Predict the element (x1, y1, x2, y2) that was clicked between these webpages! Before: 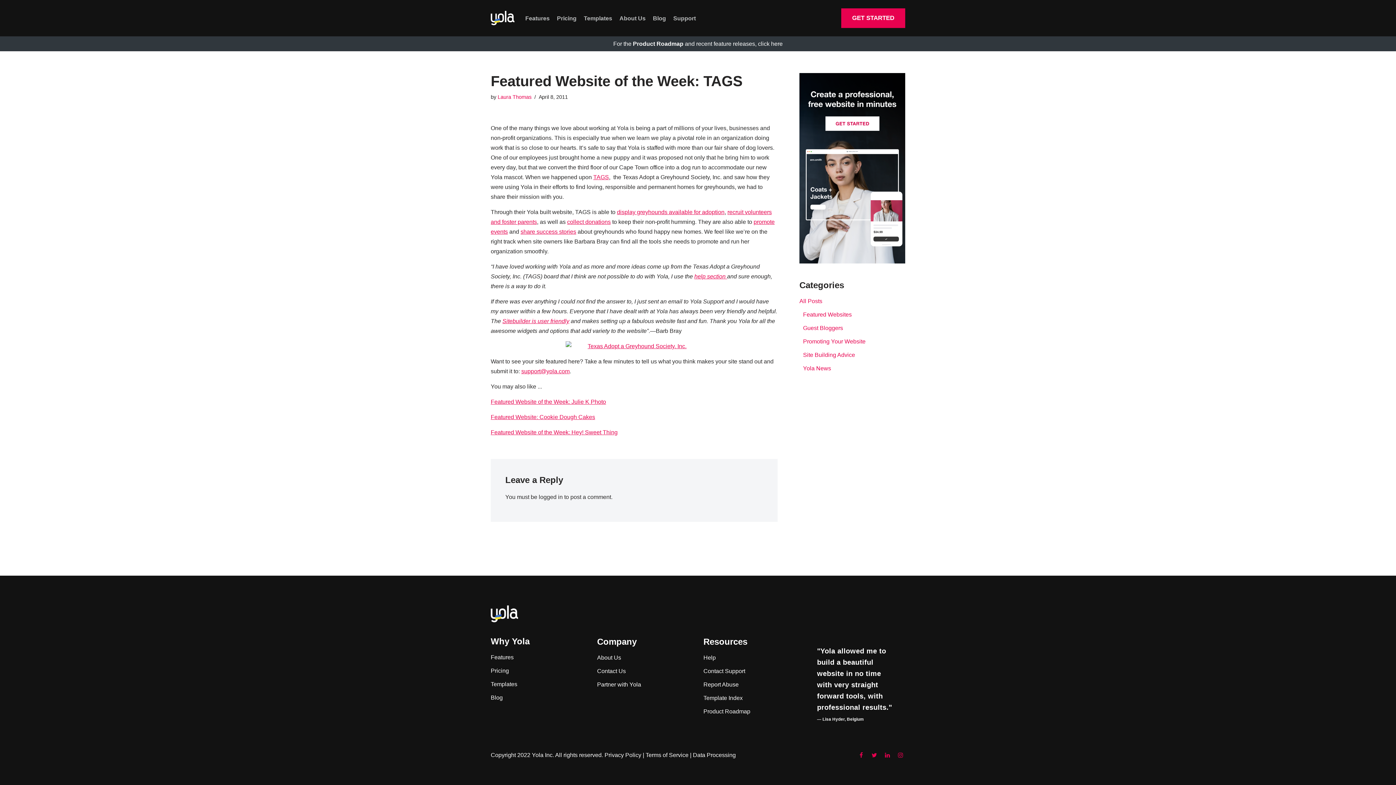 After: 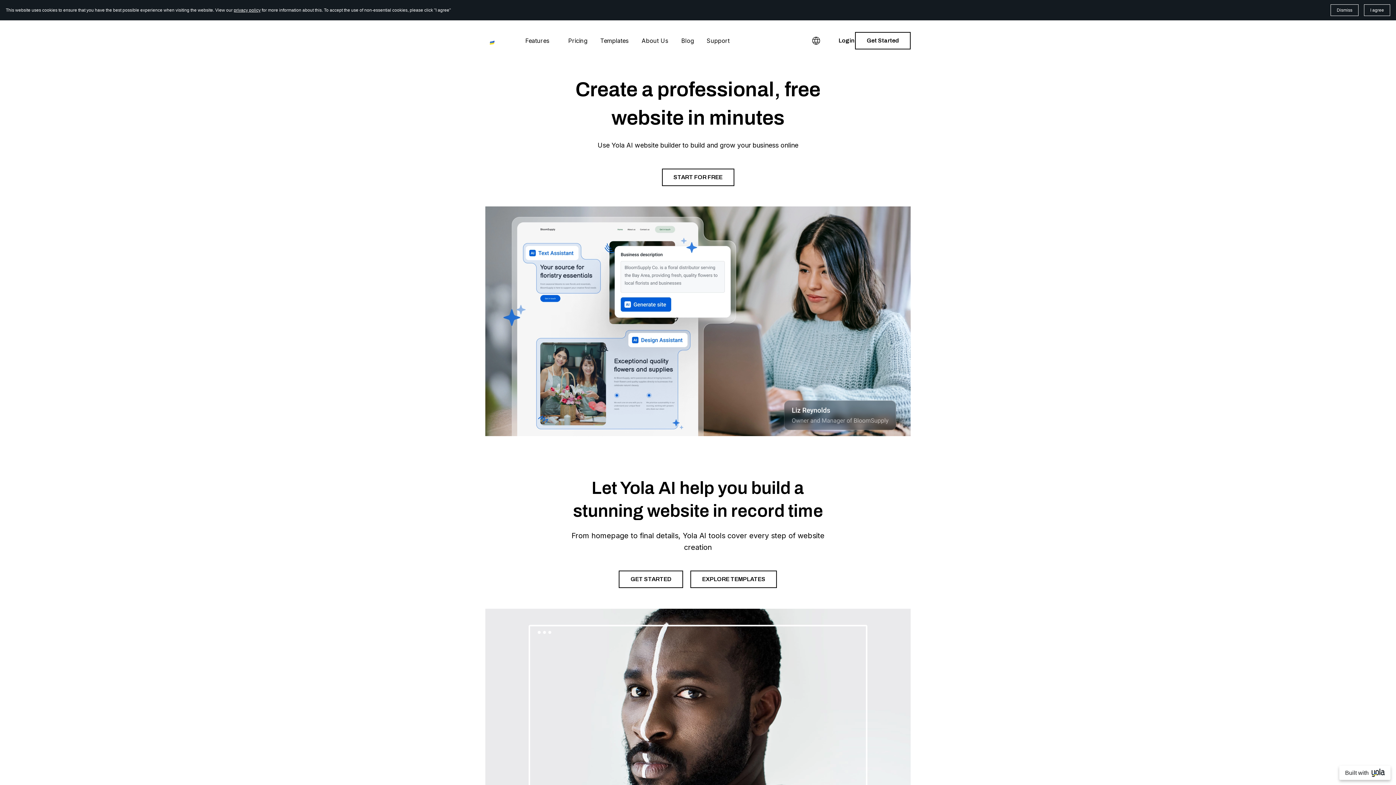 Action: bbox: (502, 318, 569, 324) label: Sitebuilder is user friendly